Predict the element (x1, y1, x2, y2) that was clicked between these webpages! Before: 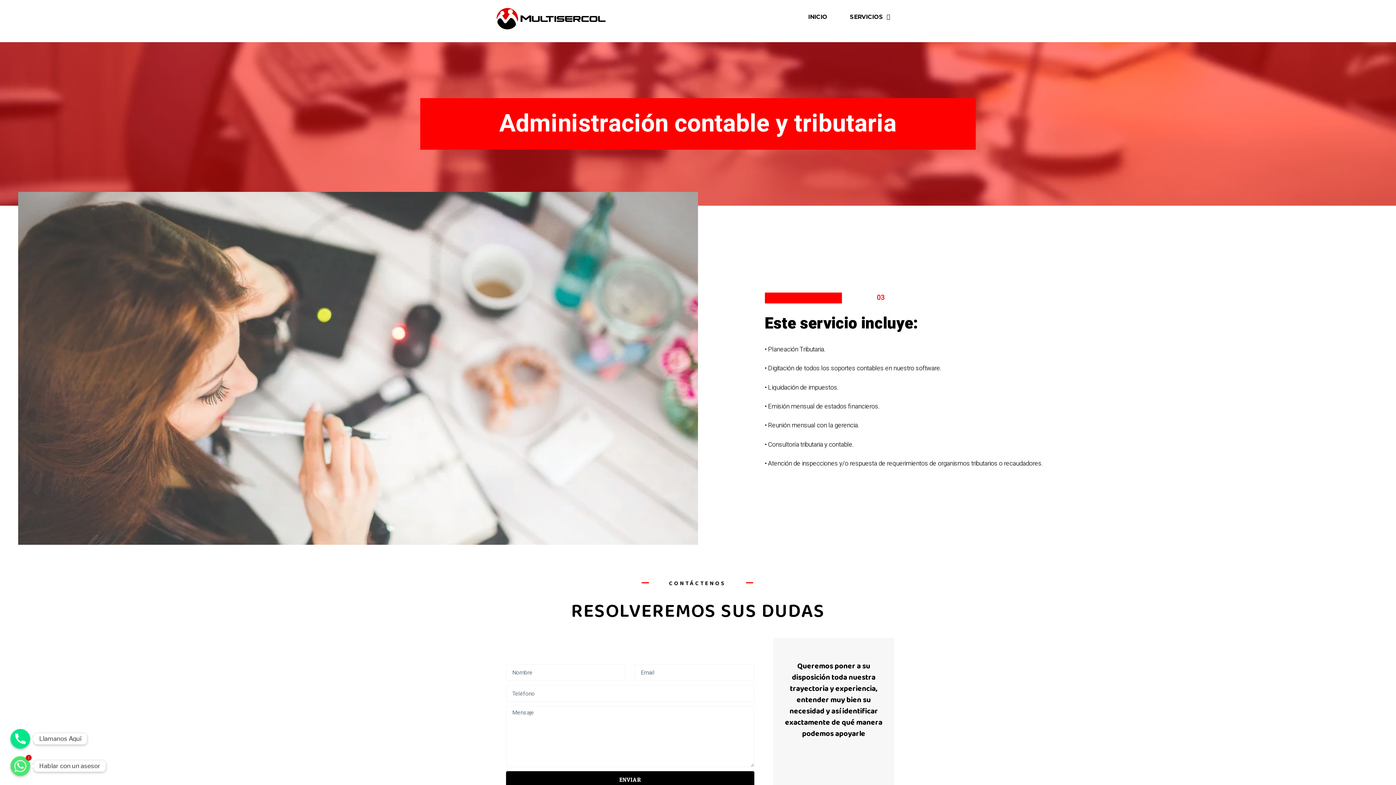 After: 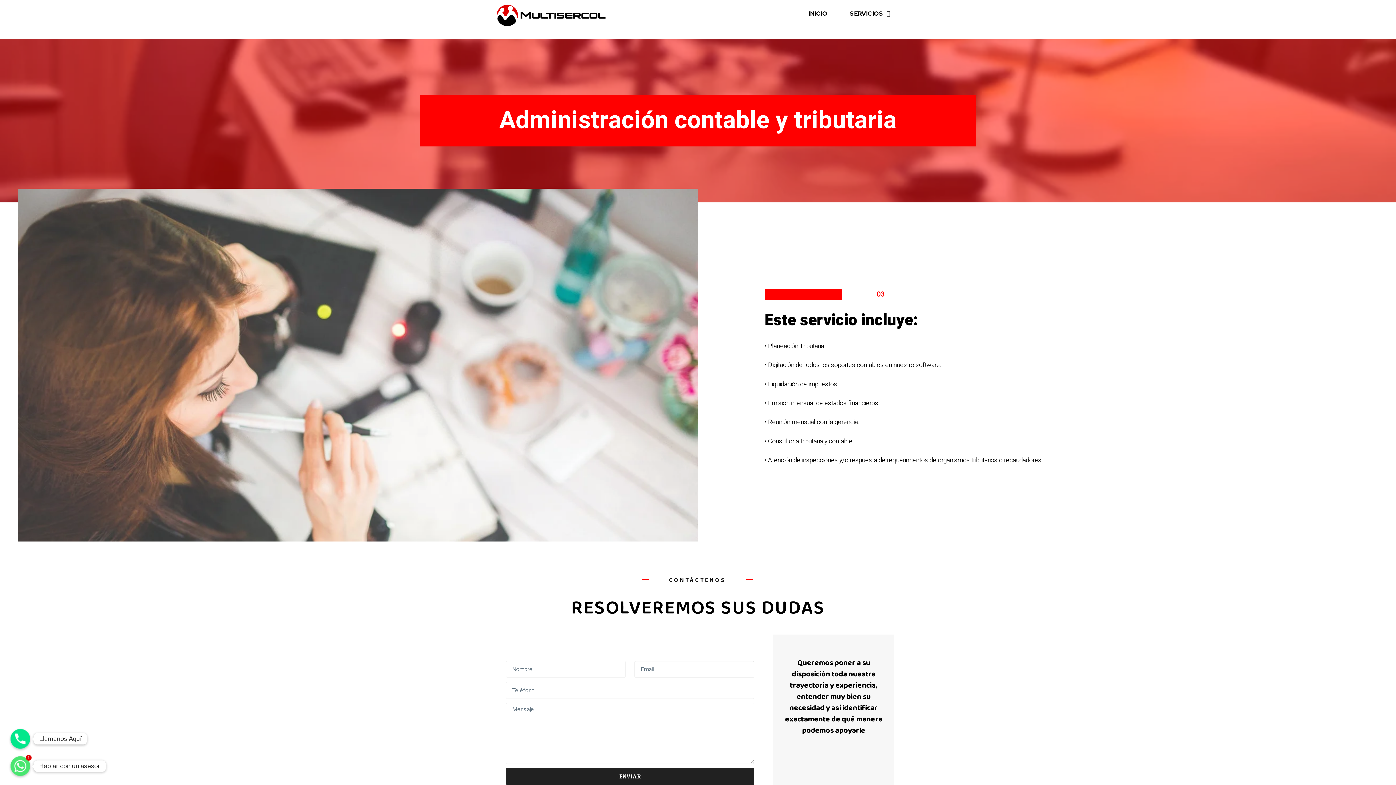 Action: label: ENVIAR bbox: (506, 771, 754, 788)